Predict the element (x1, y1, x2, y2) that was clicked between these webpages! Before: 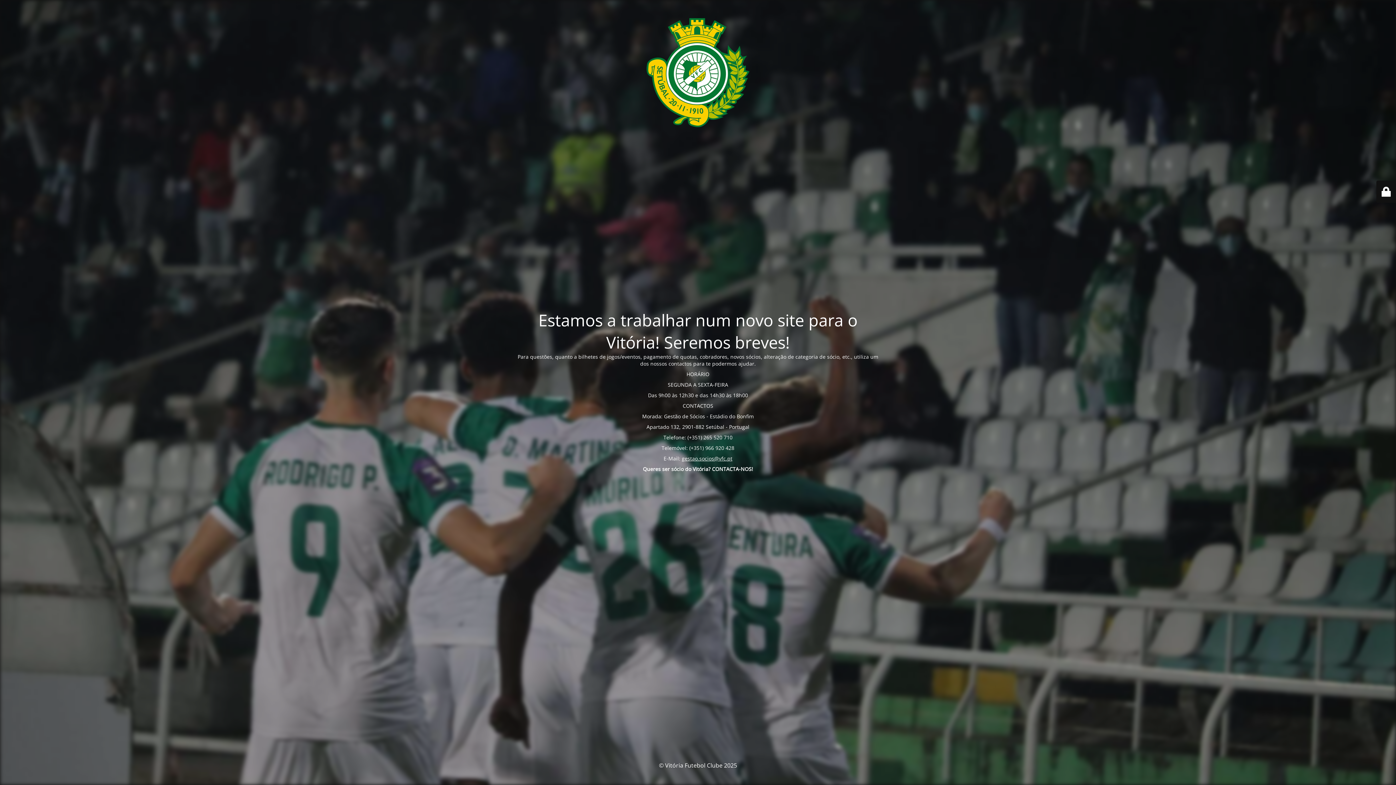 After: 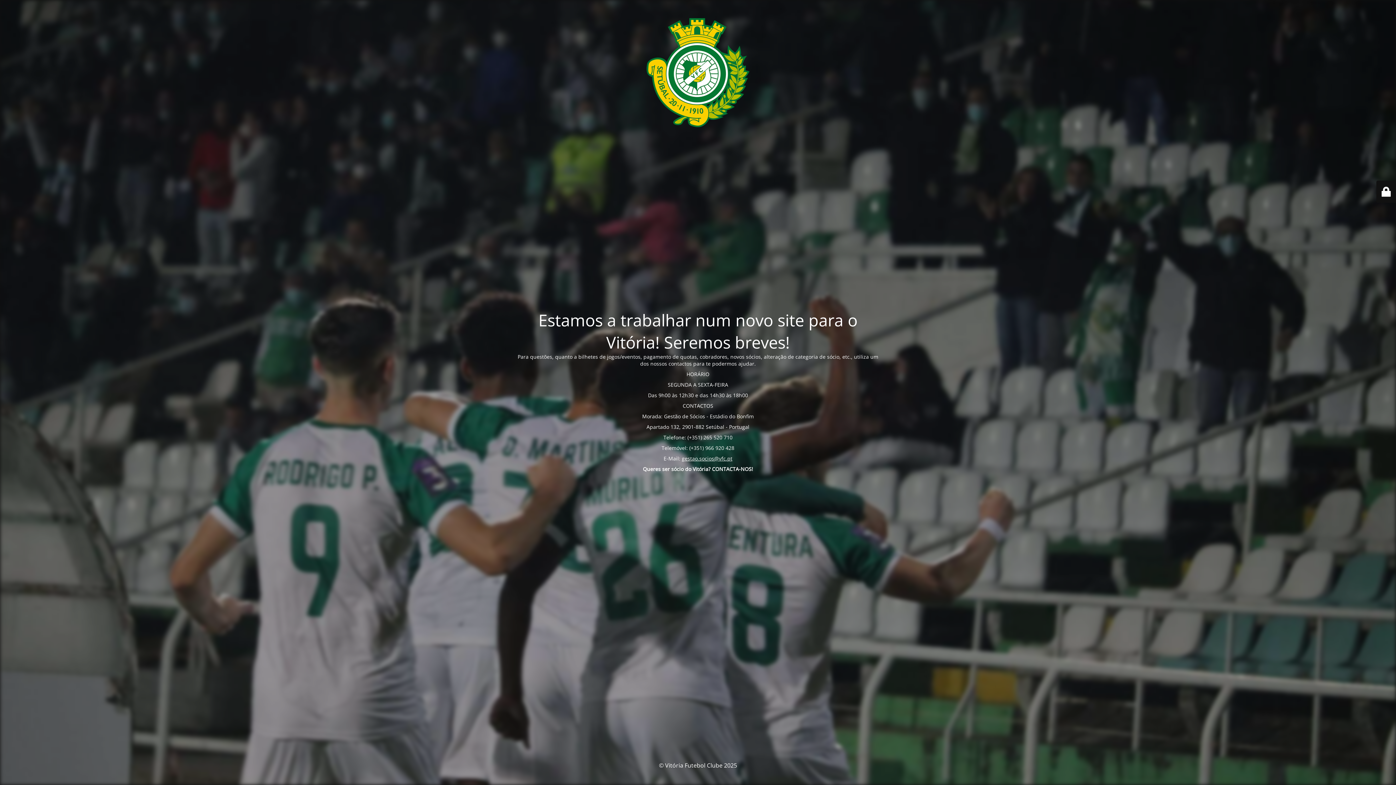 Action: bbox: (682, 455, 732, 462) label: gestao.socios@vfc.pt